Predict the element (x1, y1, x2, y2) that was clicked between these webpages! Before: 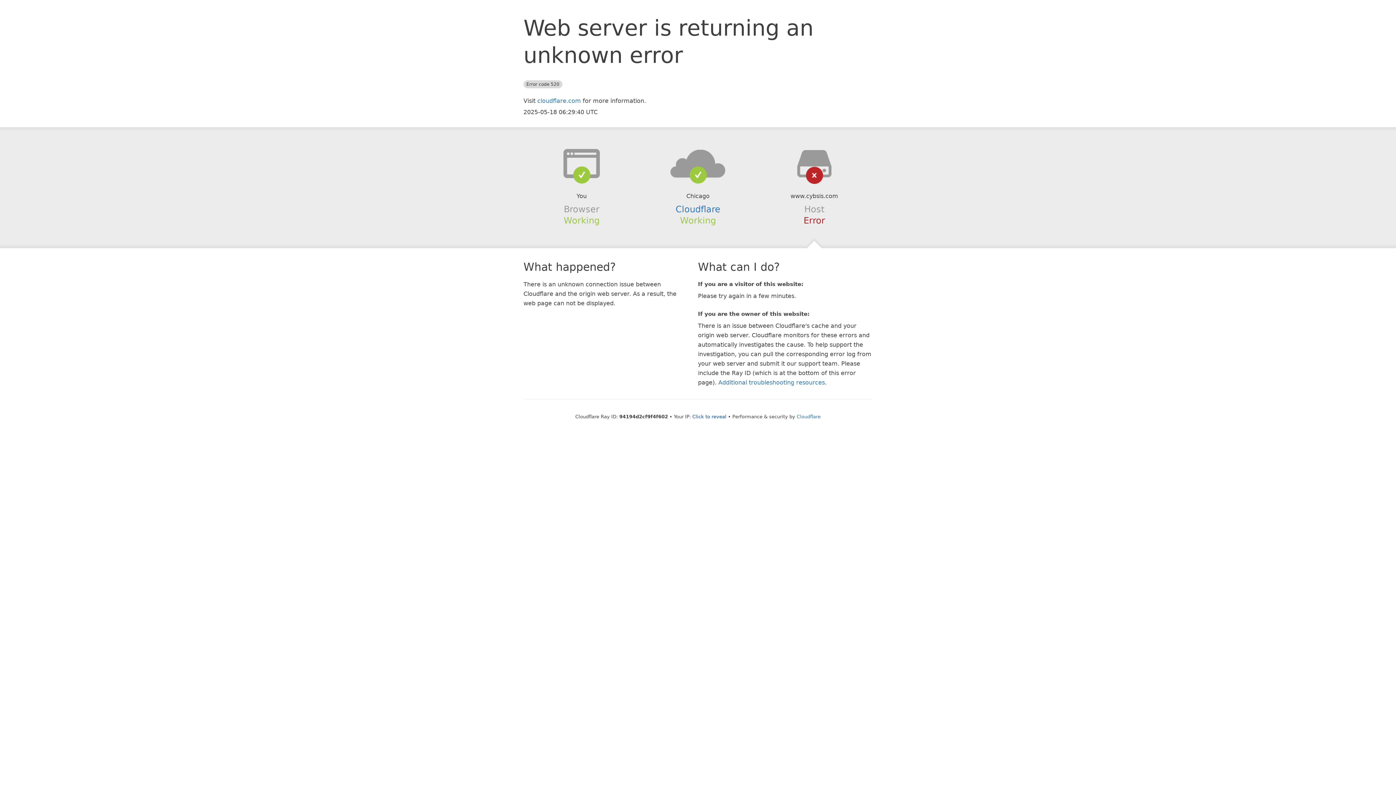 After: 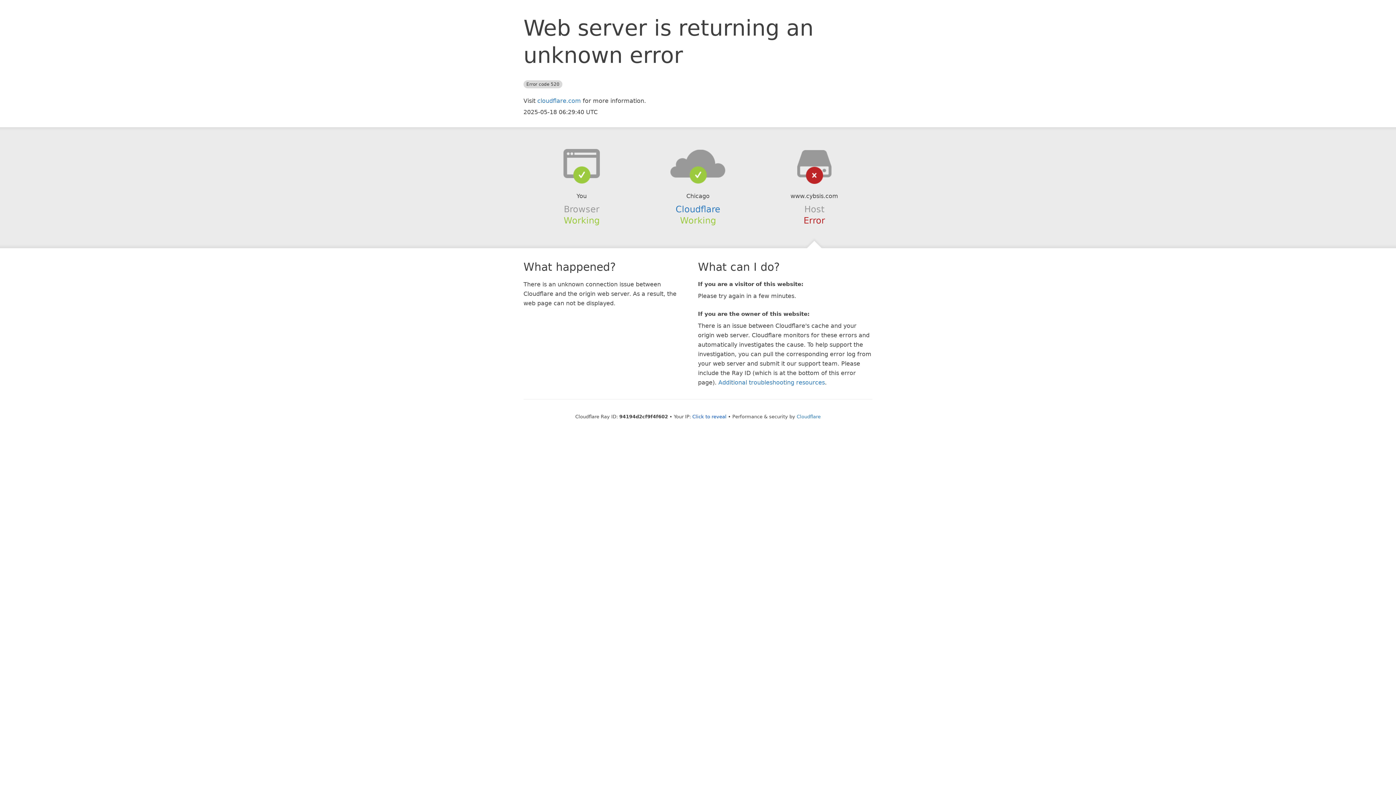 Action: bbox: (639, 148, 756, 178)